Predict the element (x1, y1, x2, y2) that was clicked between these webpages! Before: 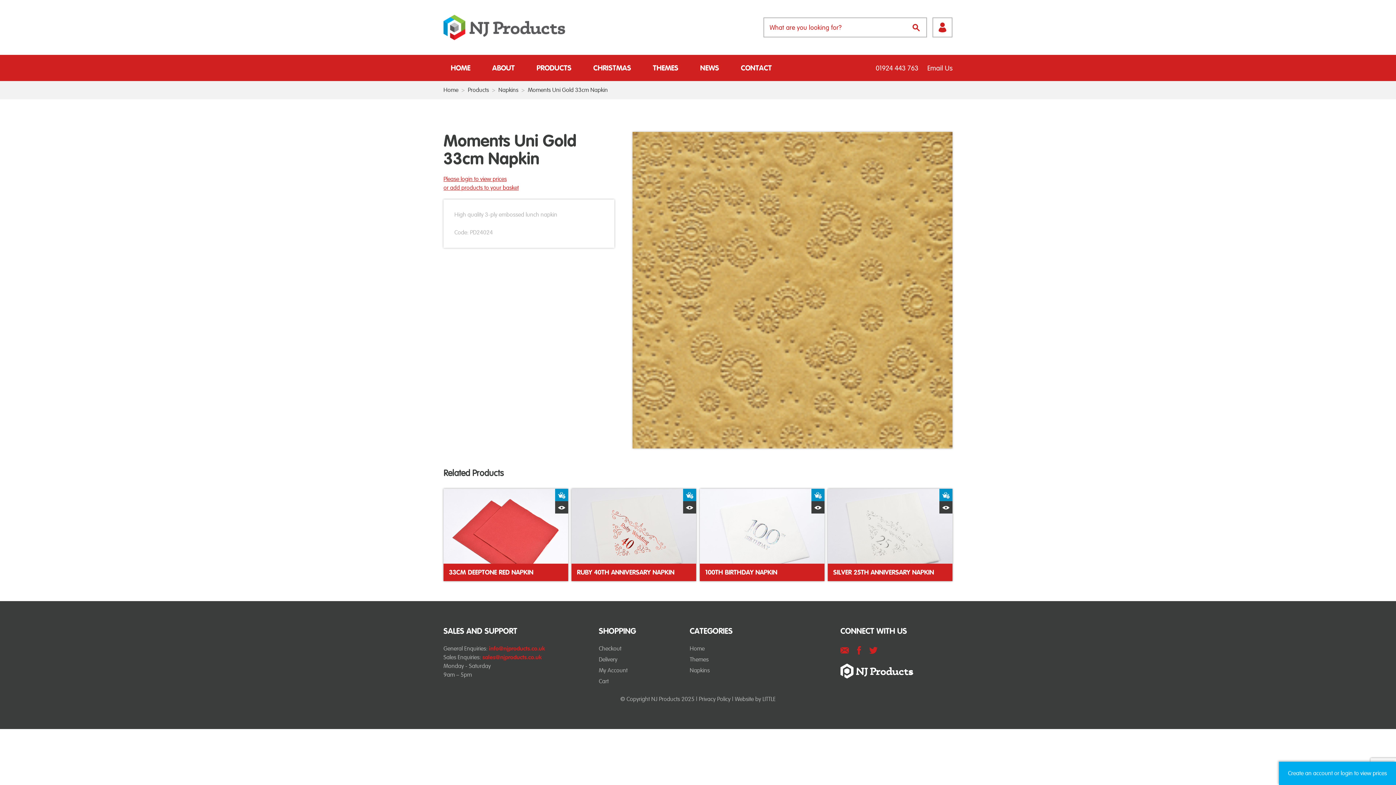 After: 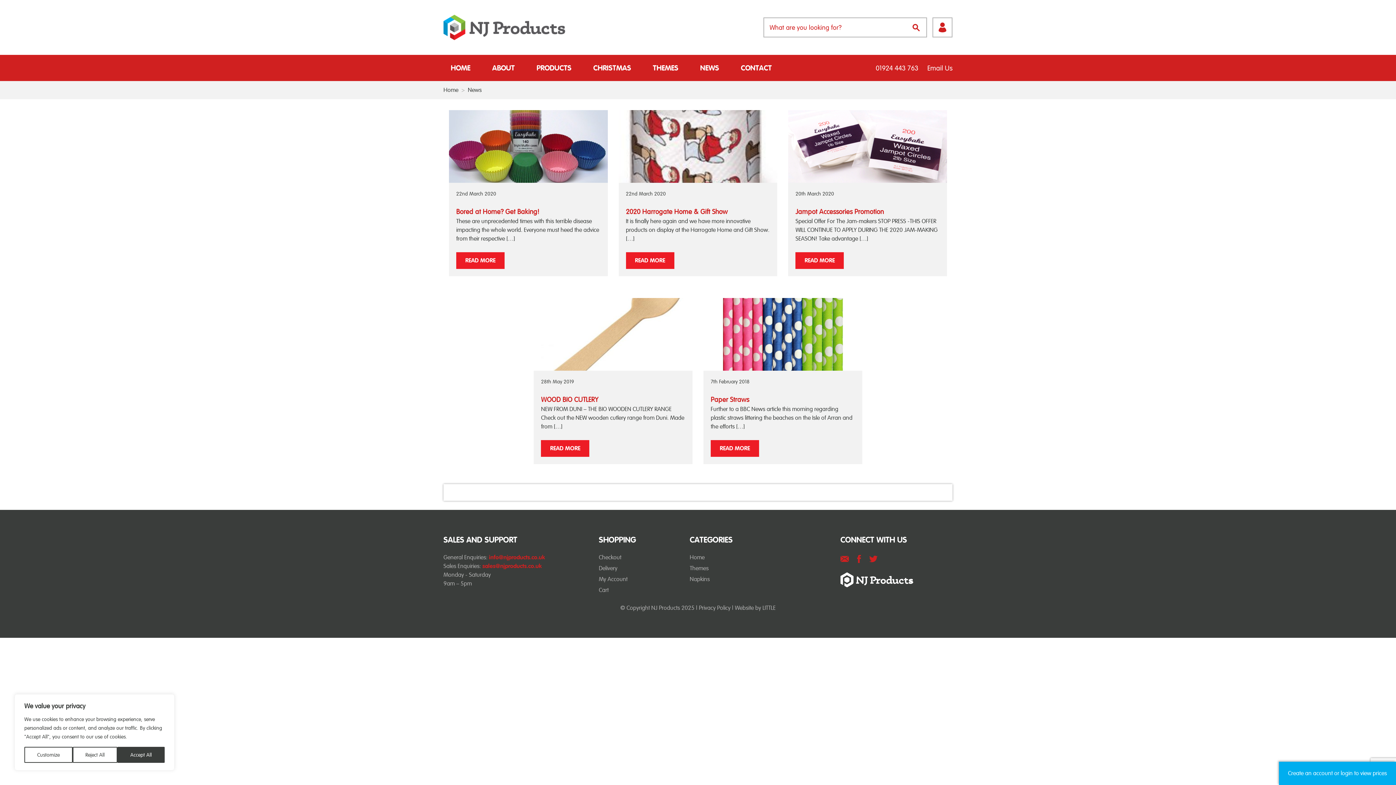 Action: label: NEWS bbox: (693, 54, 726, 80)